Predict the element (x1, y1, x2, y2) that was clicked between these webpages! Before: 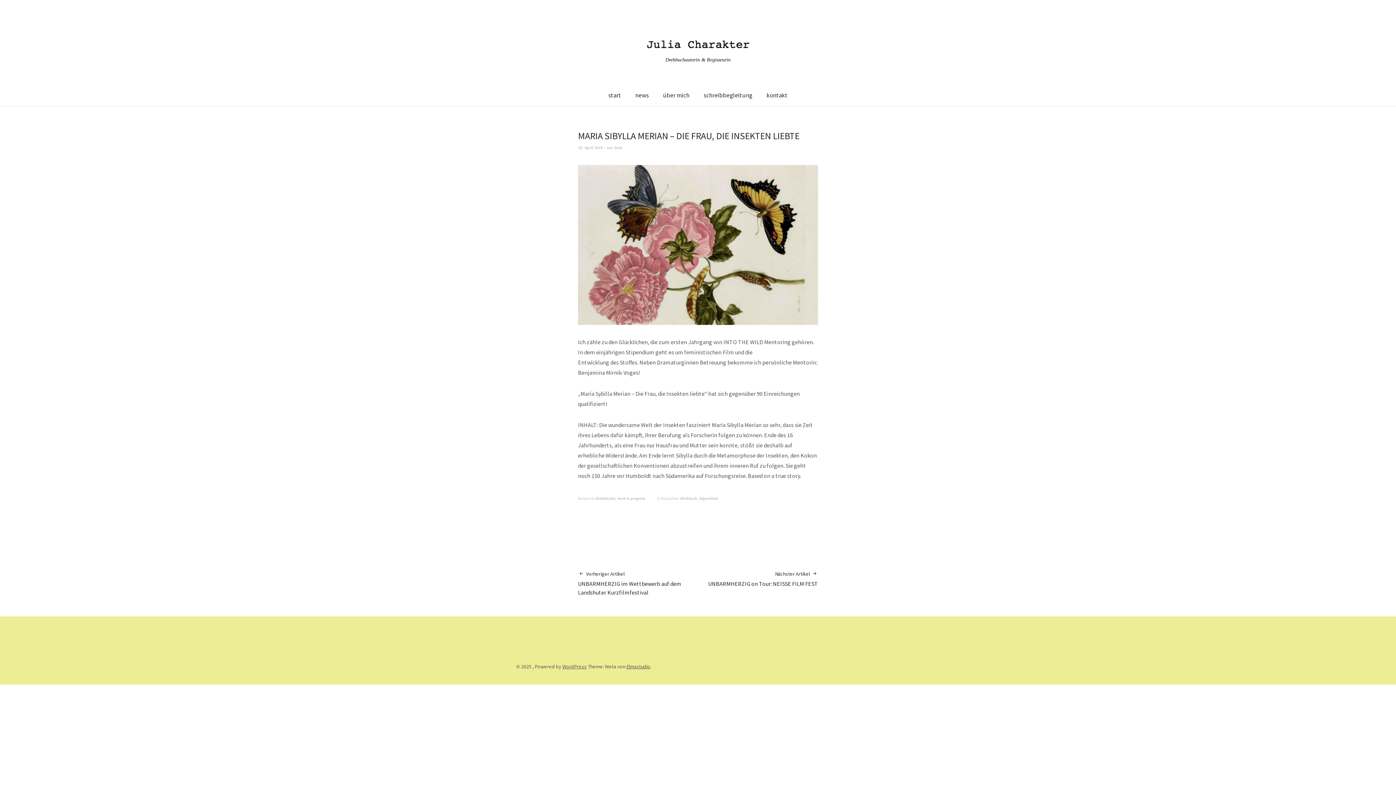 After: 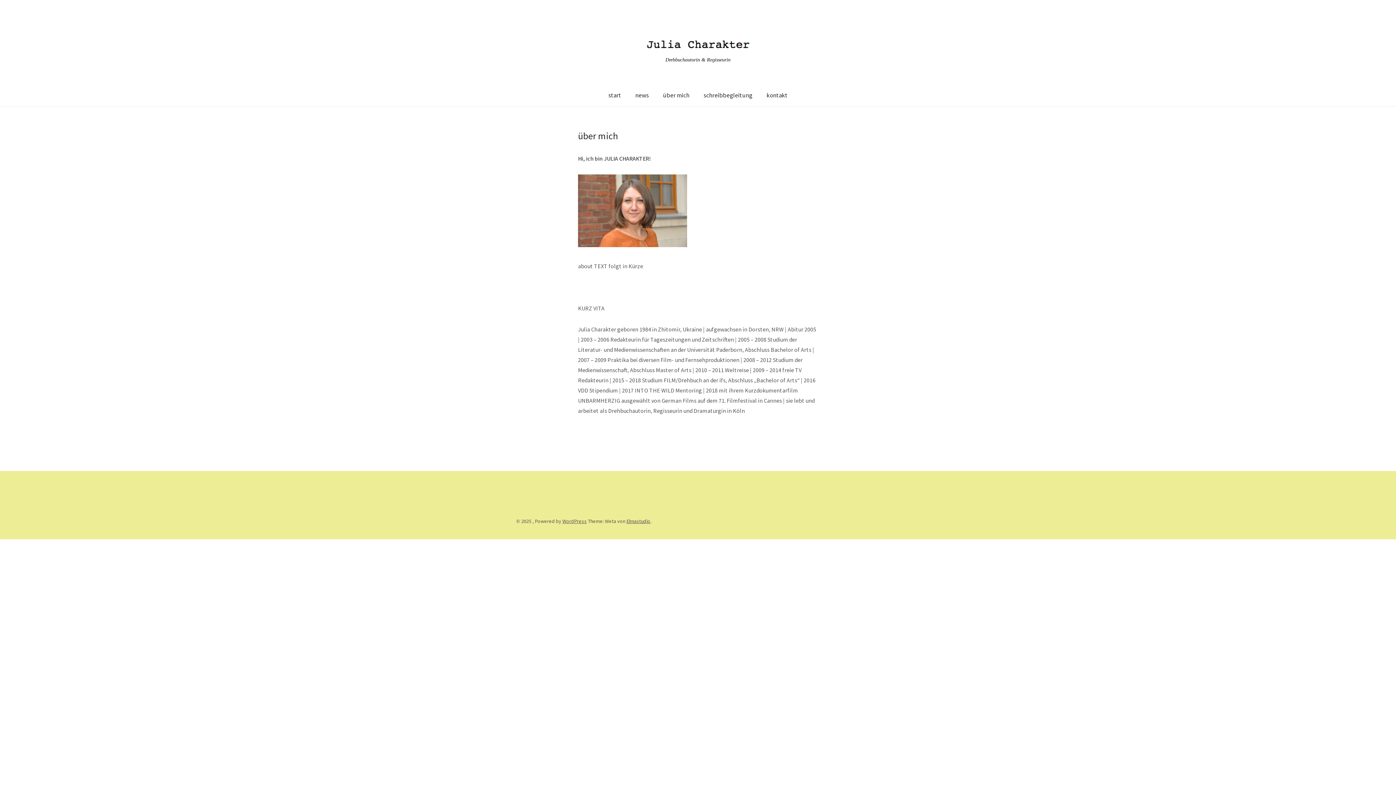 Action: bbox: (656, 84, 696, 106) label: über mich